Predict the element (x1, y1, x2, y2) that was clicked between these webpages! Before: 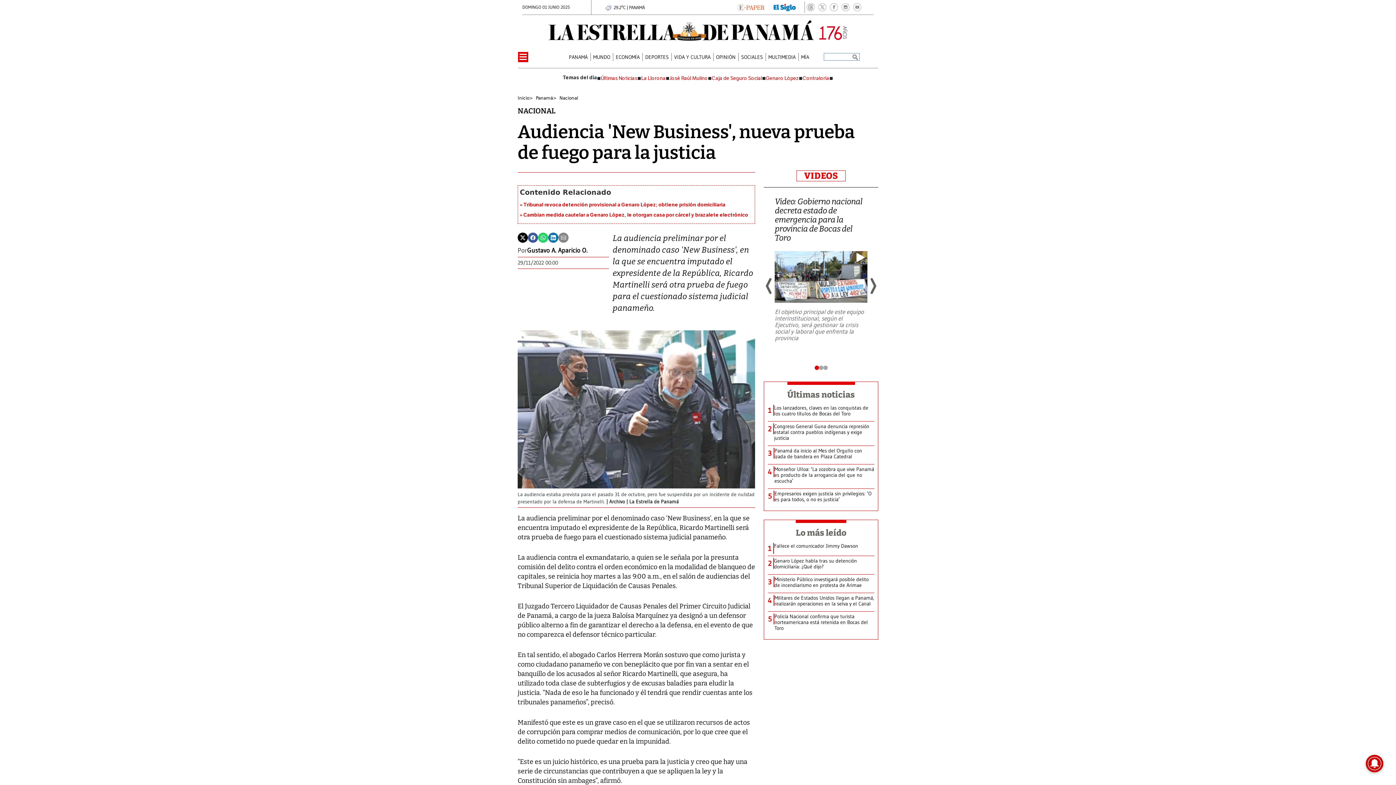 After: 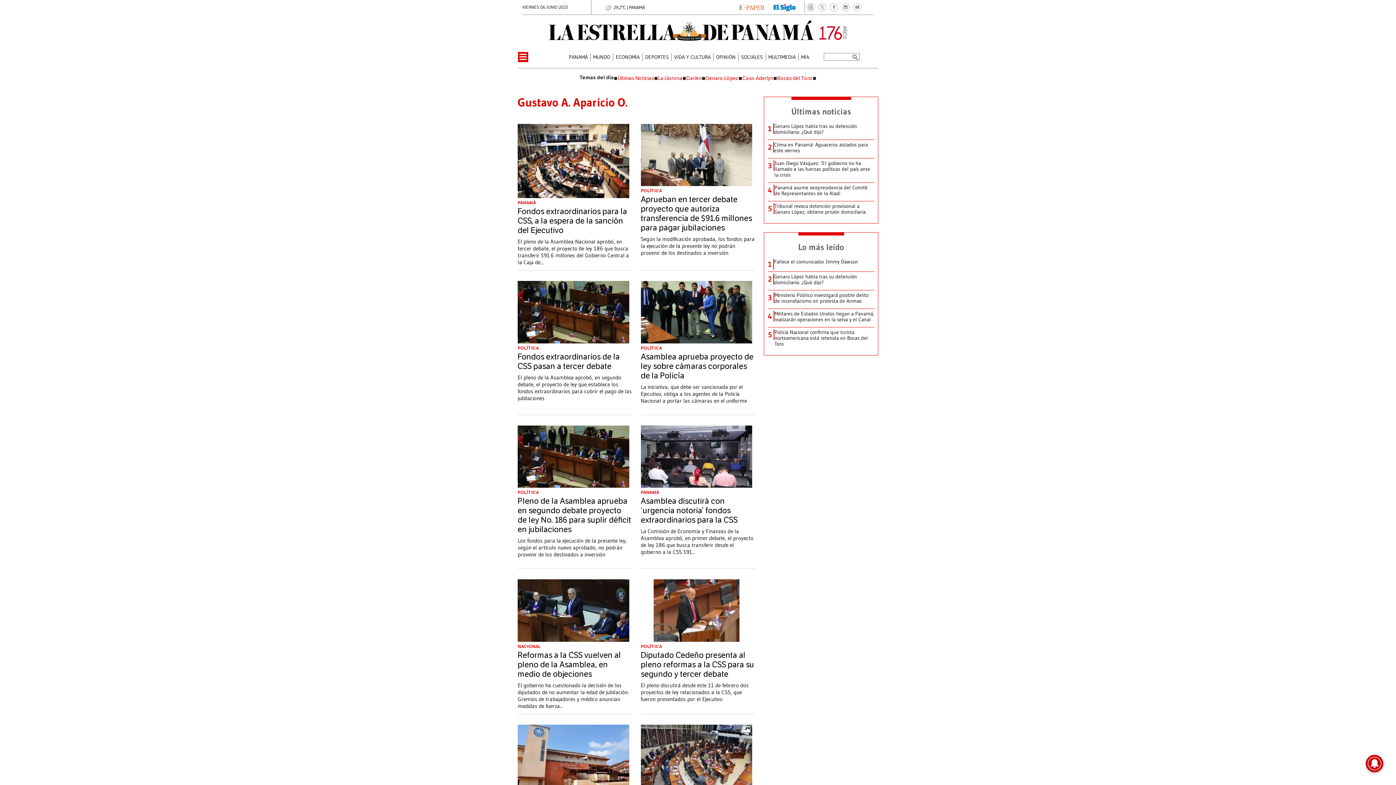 Action: bbox: (527, 246, 587, 254) label: Gustavo A. Aparicio O.